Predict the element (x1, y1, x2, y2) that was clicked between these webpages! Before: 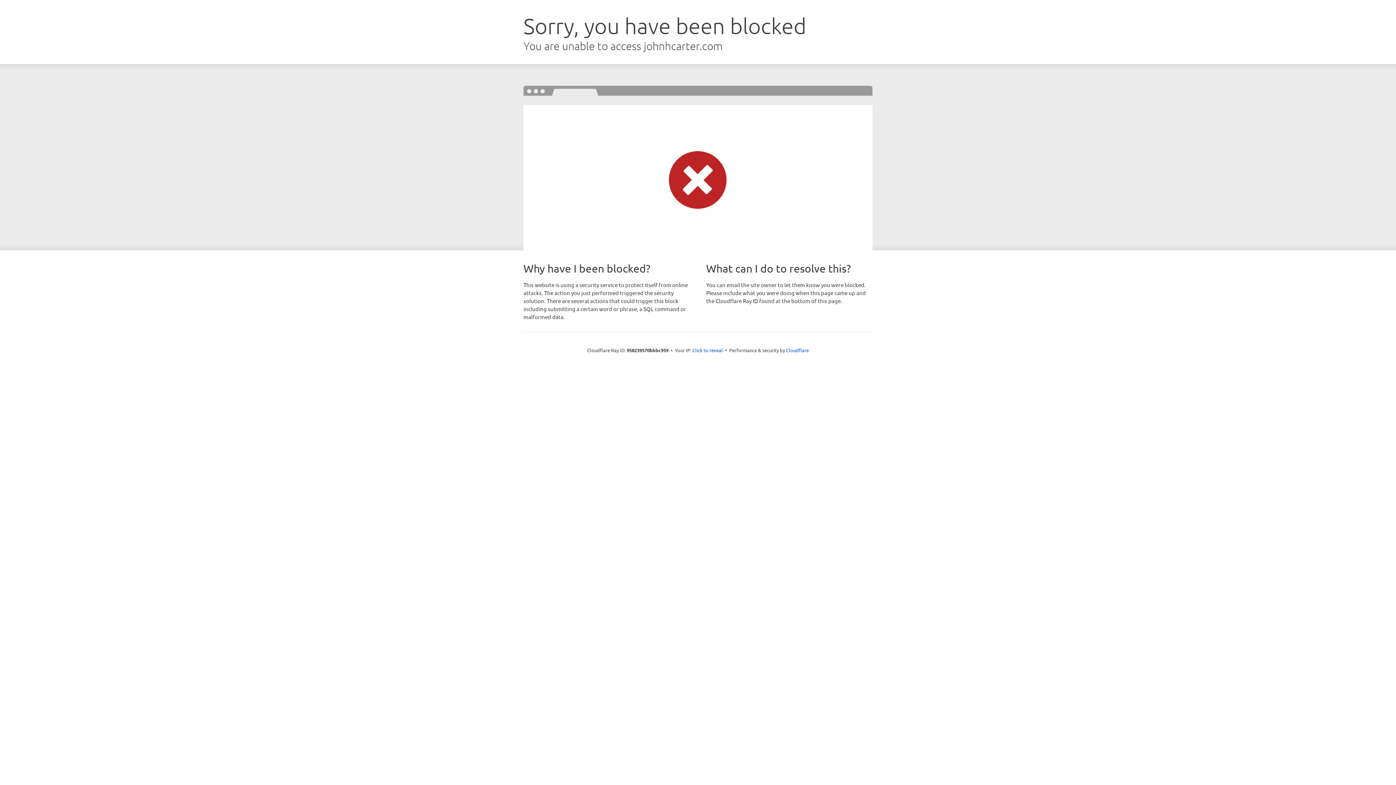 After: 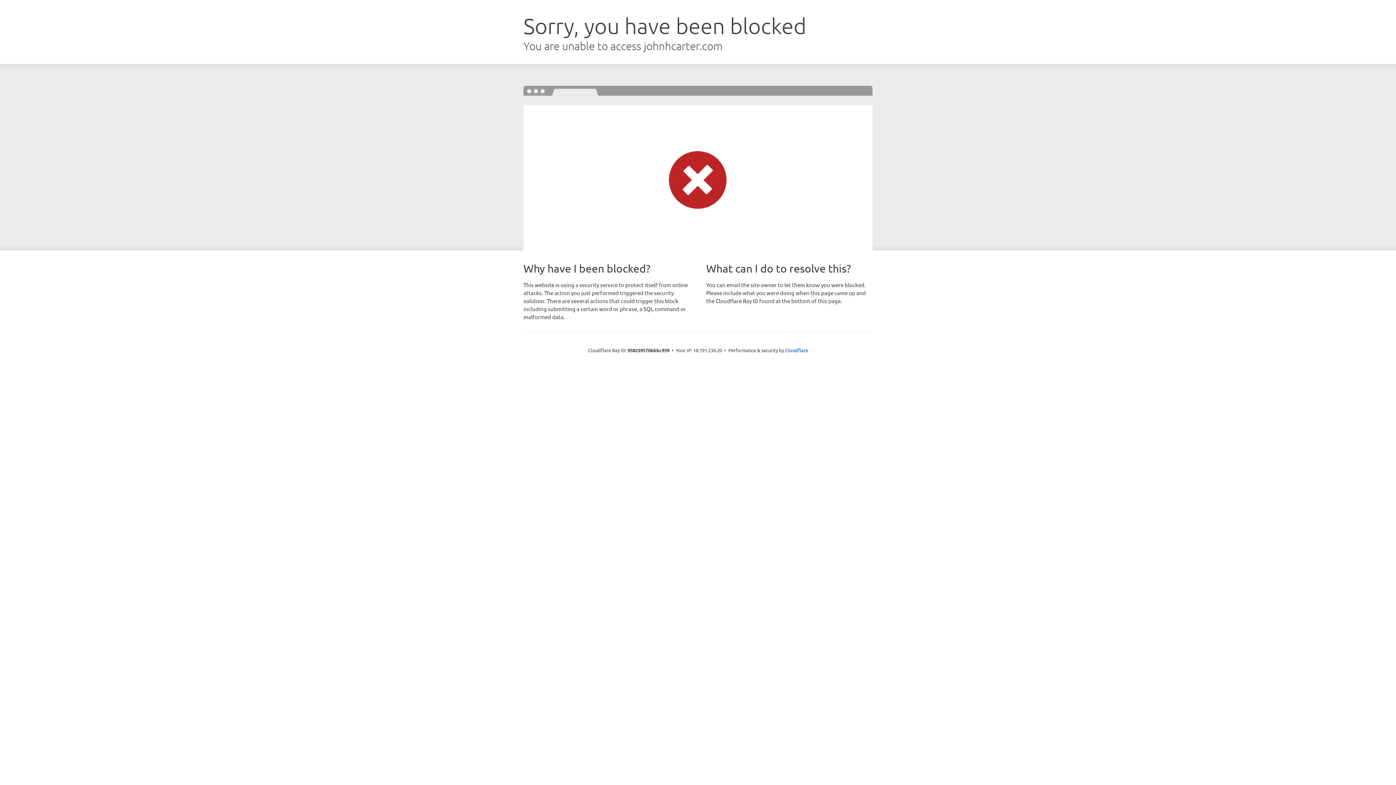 Action: bbox: (692, 346, 723, 353) label: Click to reveal